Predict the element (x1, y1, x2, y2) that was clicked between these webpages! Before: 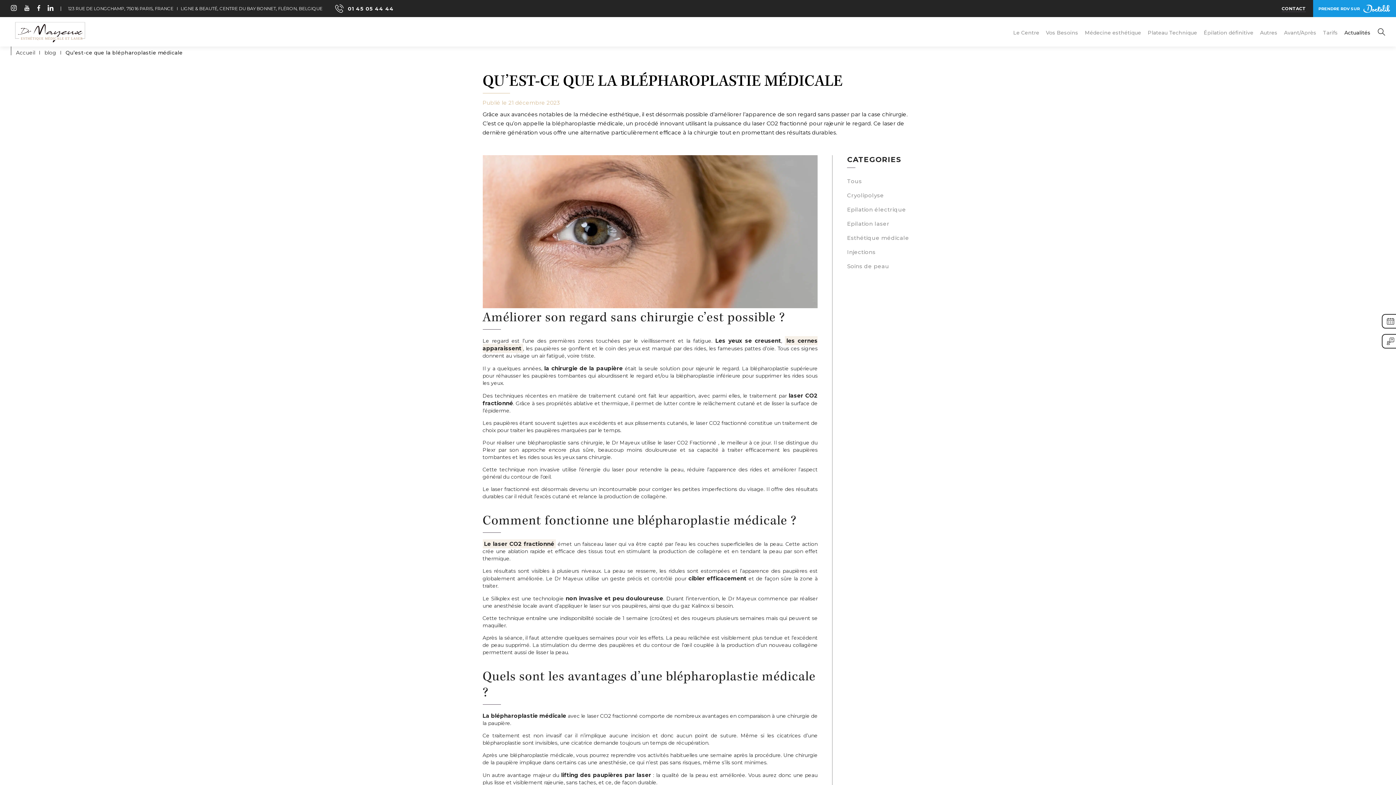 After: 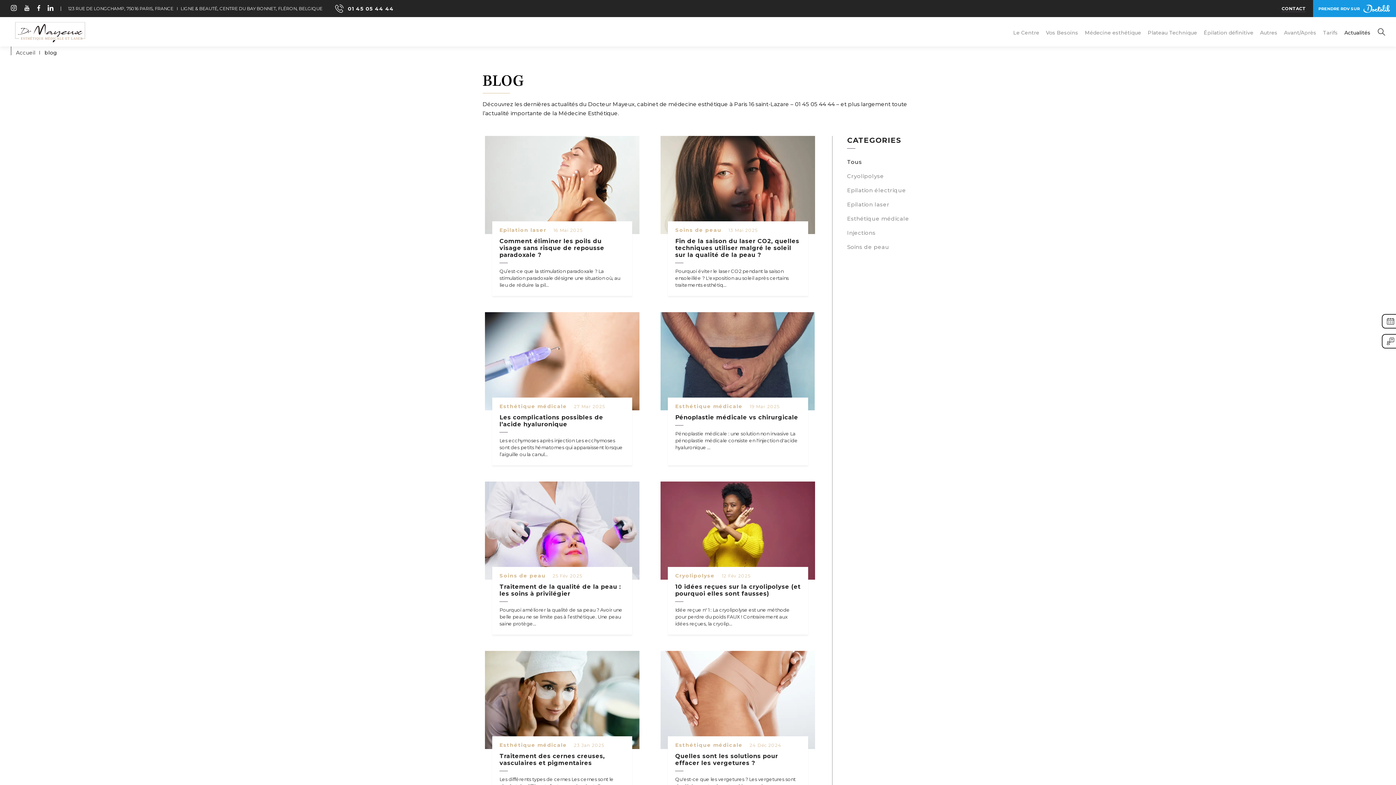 Action: bbox: (847, 177, 862, 184) label: Tous